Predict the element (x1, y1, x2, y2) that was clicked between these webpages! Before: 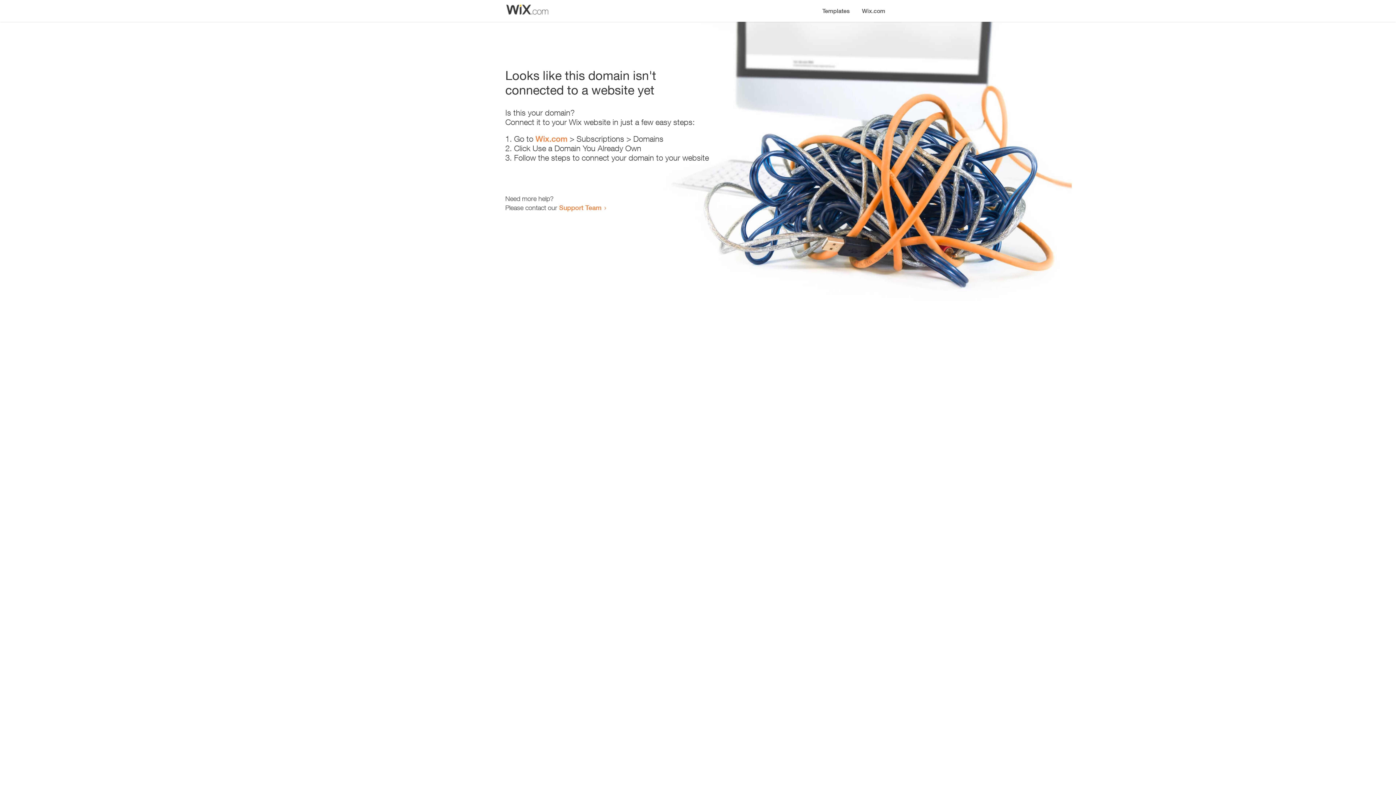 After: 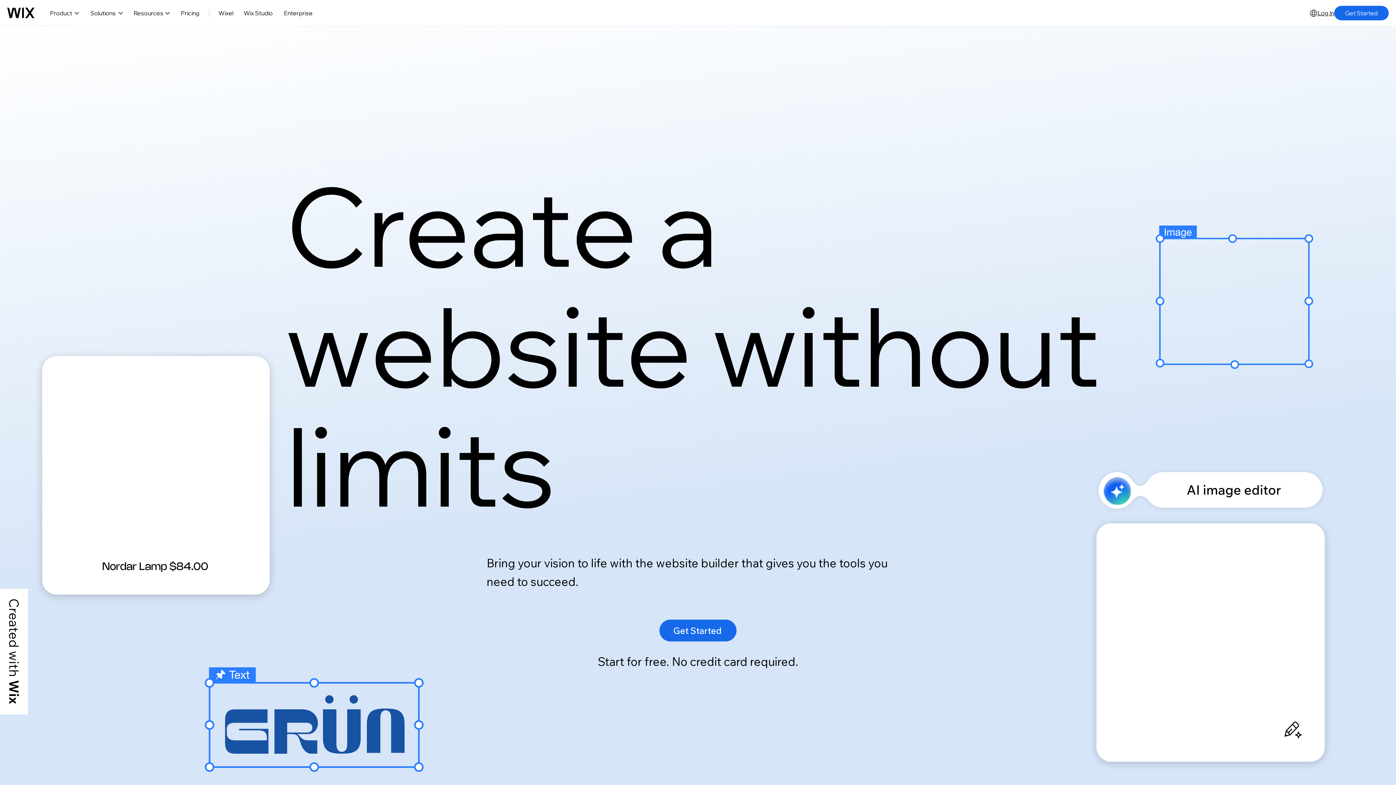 Action: bbox: (535, 134, 567, 143) label: Wix.com